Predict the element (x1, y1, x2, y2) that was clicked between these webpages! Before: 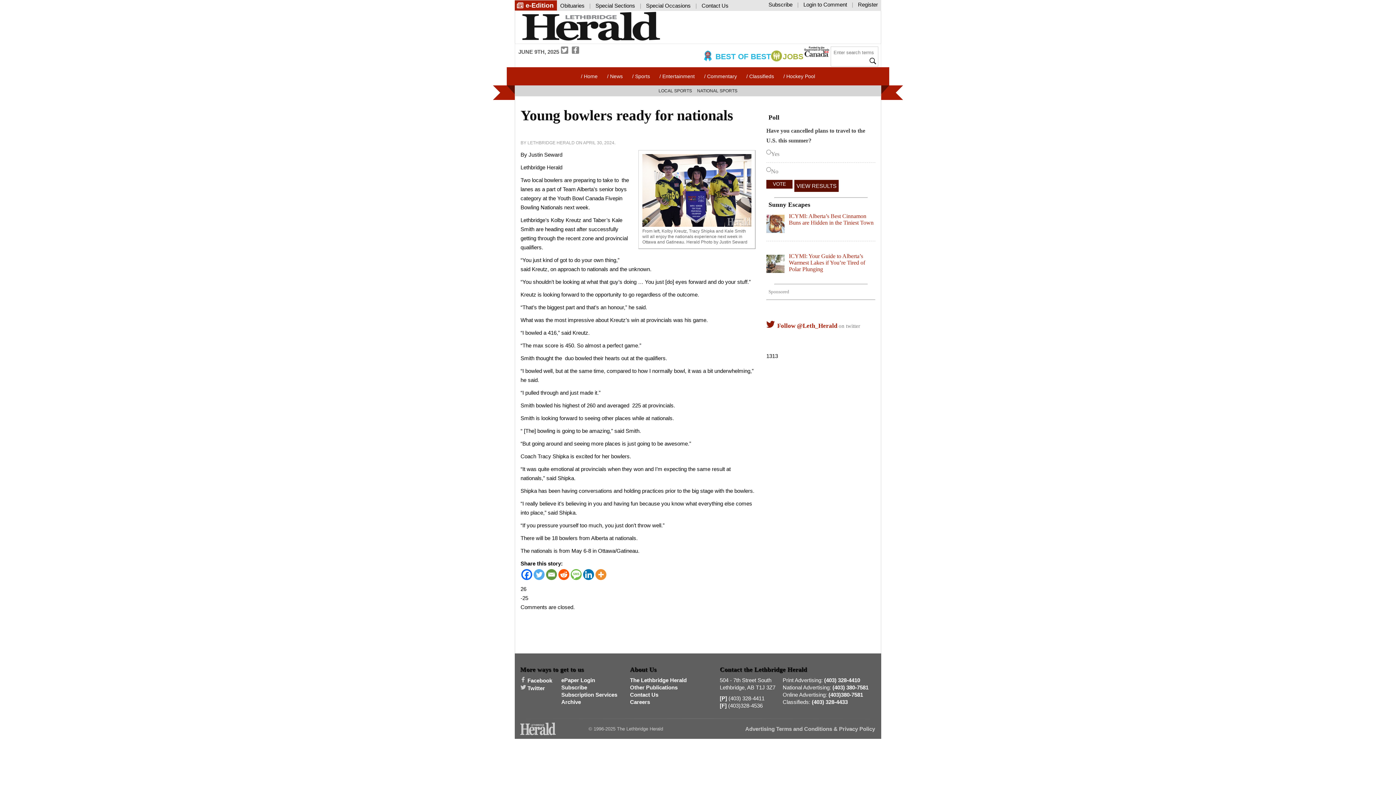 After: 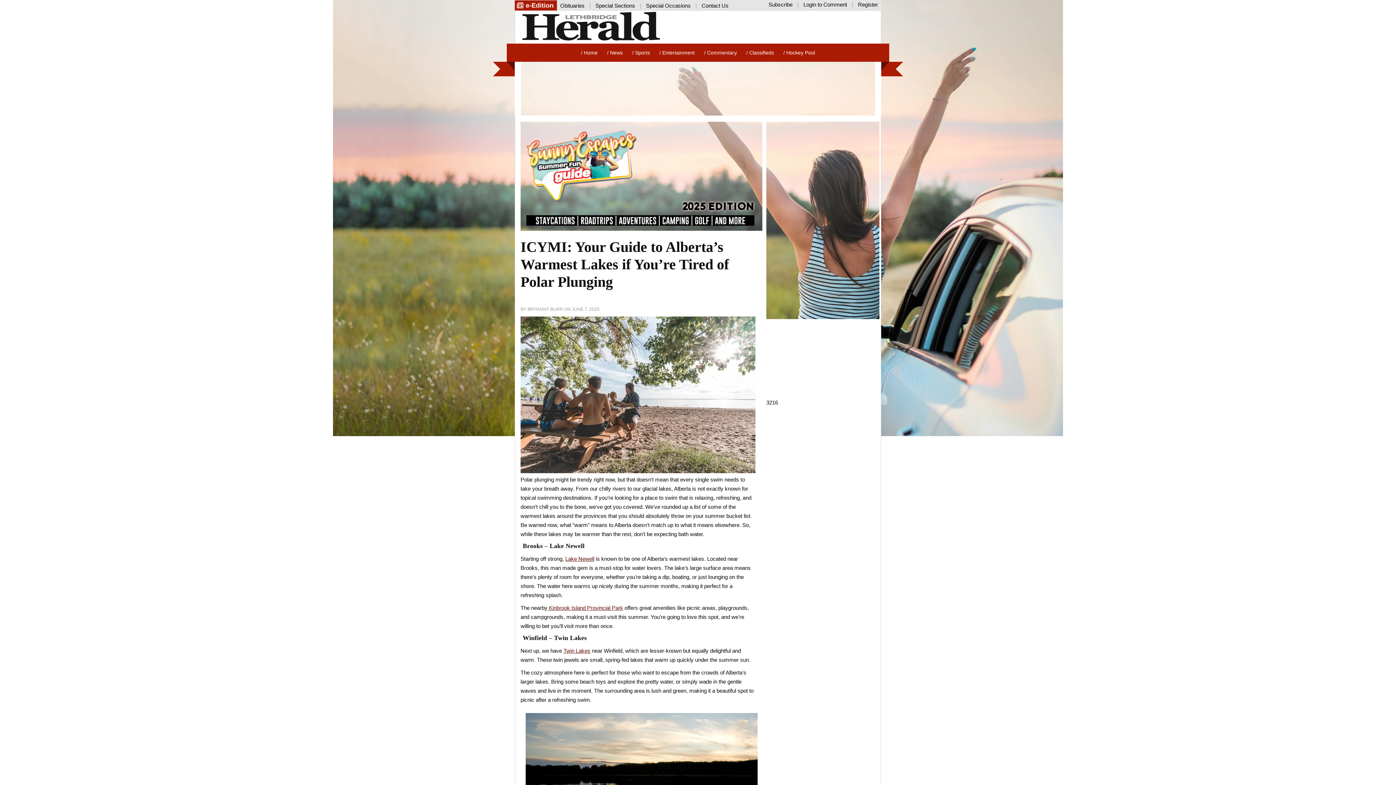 Action: label: ICYMI: Your Guide to Alberta’s Warmest Lakes if You’re Tired of Polar Plunging bbox: (766, 376, 882, 396)